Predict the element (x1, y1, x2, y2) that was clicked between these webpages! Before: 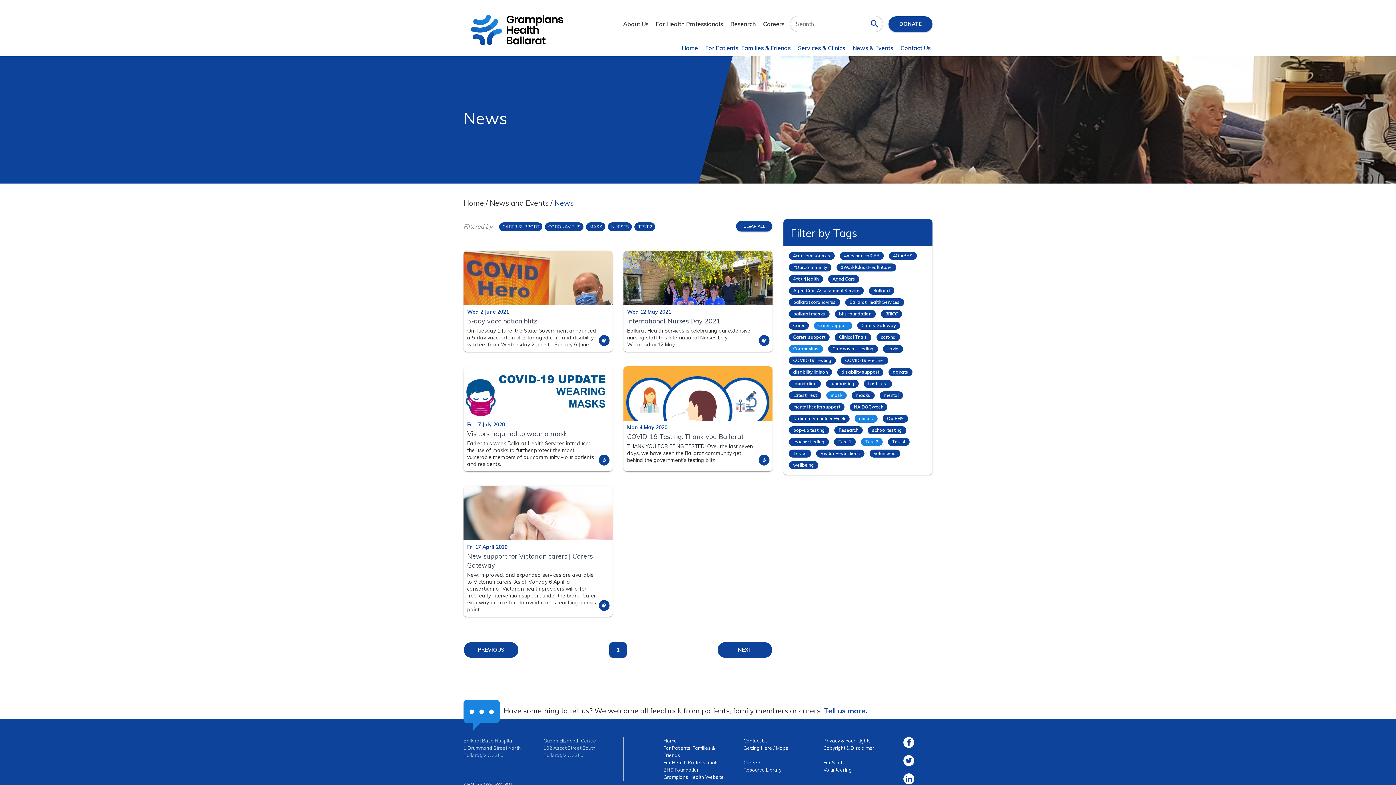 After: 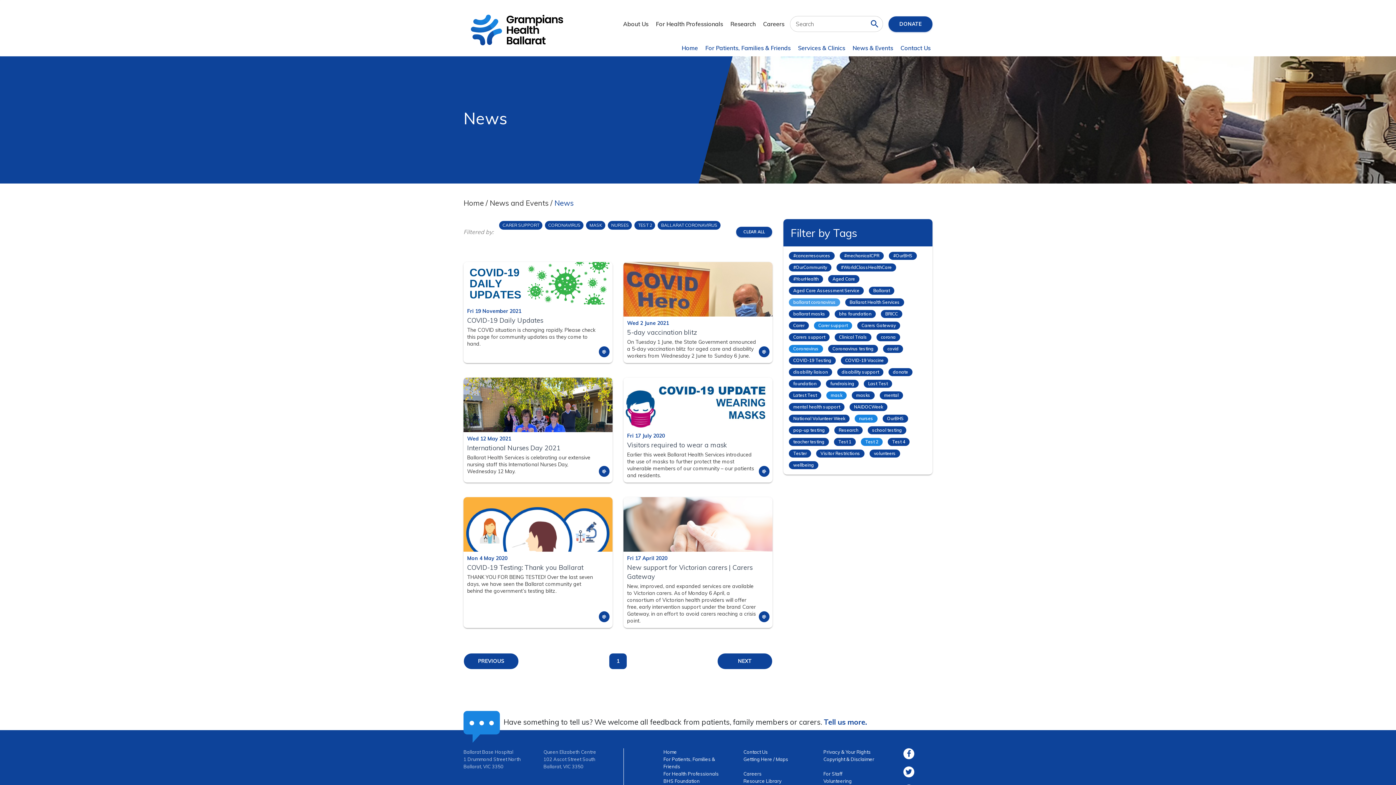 Action: label: ballarat coronavirus bbox: (789, 298, 840, 306)